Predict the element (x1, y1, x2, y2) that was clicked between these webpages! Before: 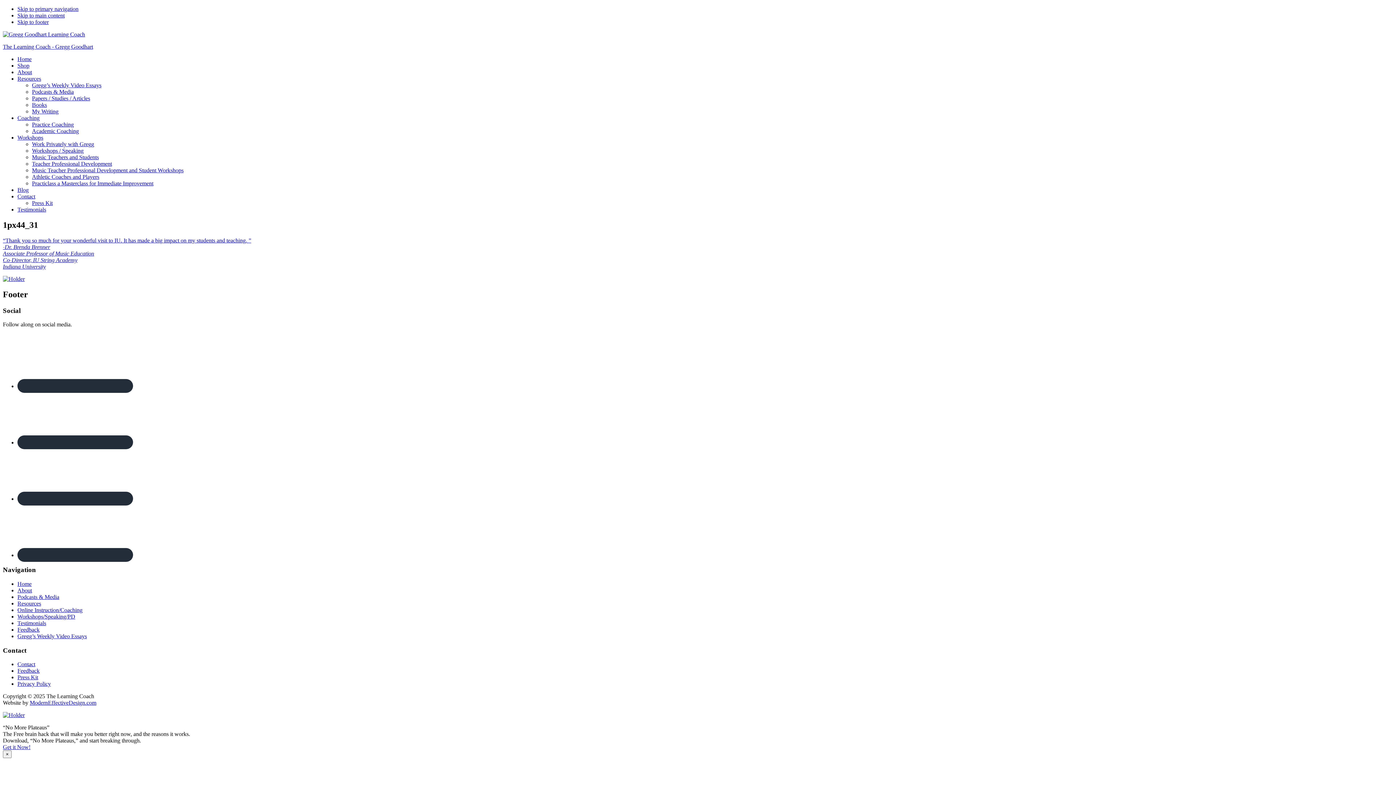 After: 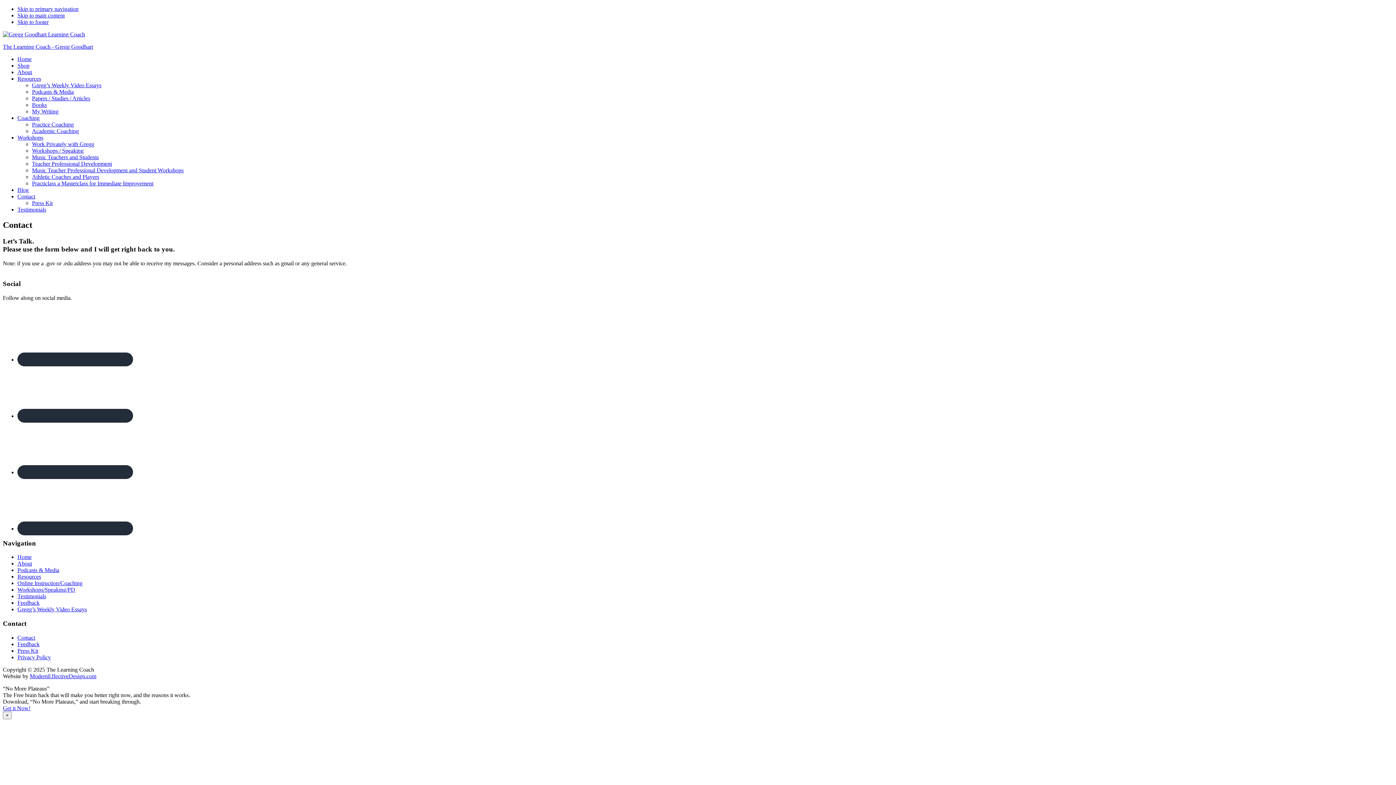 Action: label: Contact bbox: (17, 193, 35, 199)